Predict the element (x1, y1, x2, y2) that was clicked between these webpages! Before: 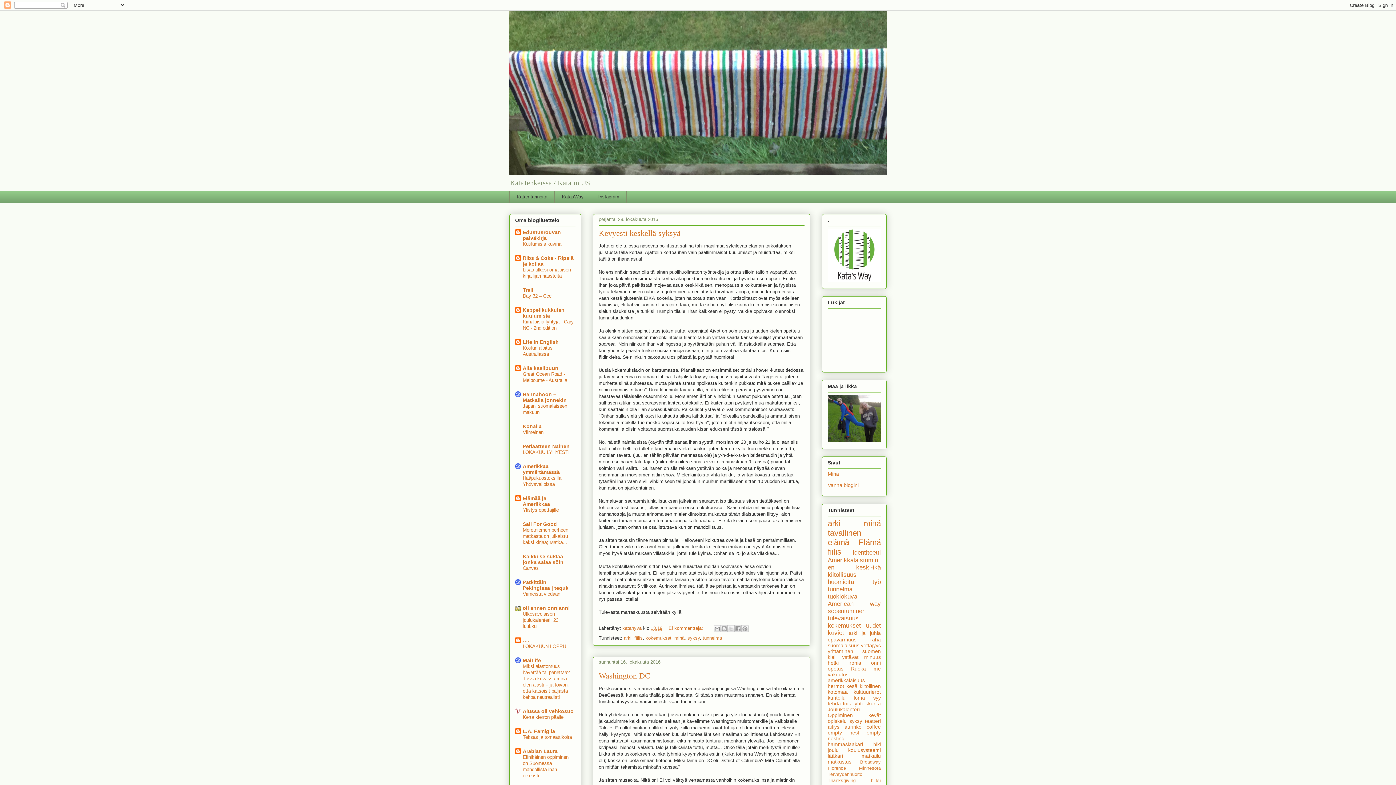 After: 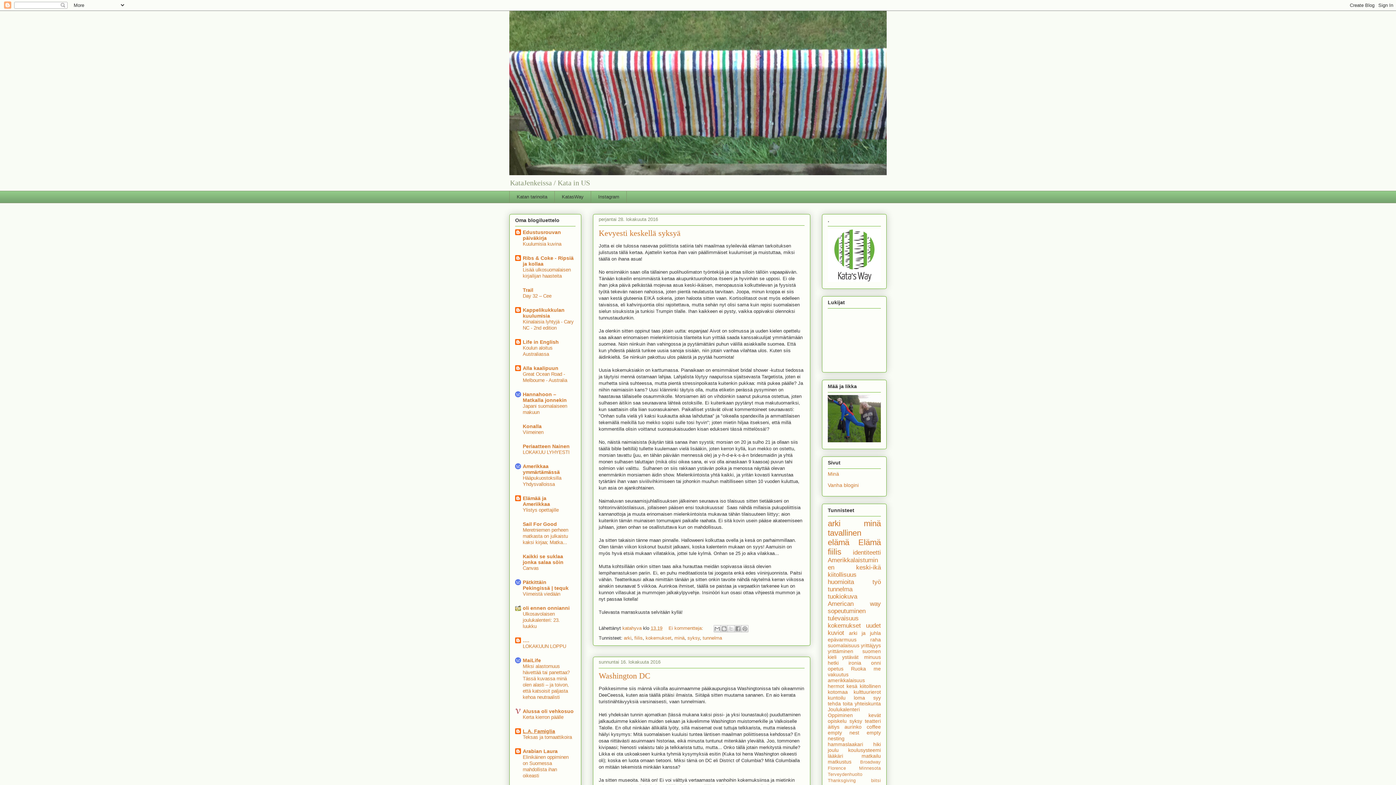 Action: bbox: (522, 728, 555, 734) label: L.A. Famiglia